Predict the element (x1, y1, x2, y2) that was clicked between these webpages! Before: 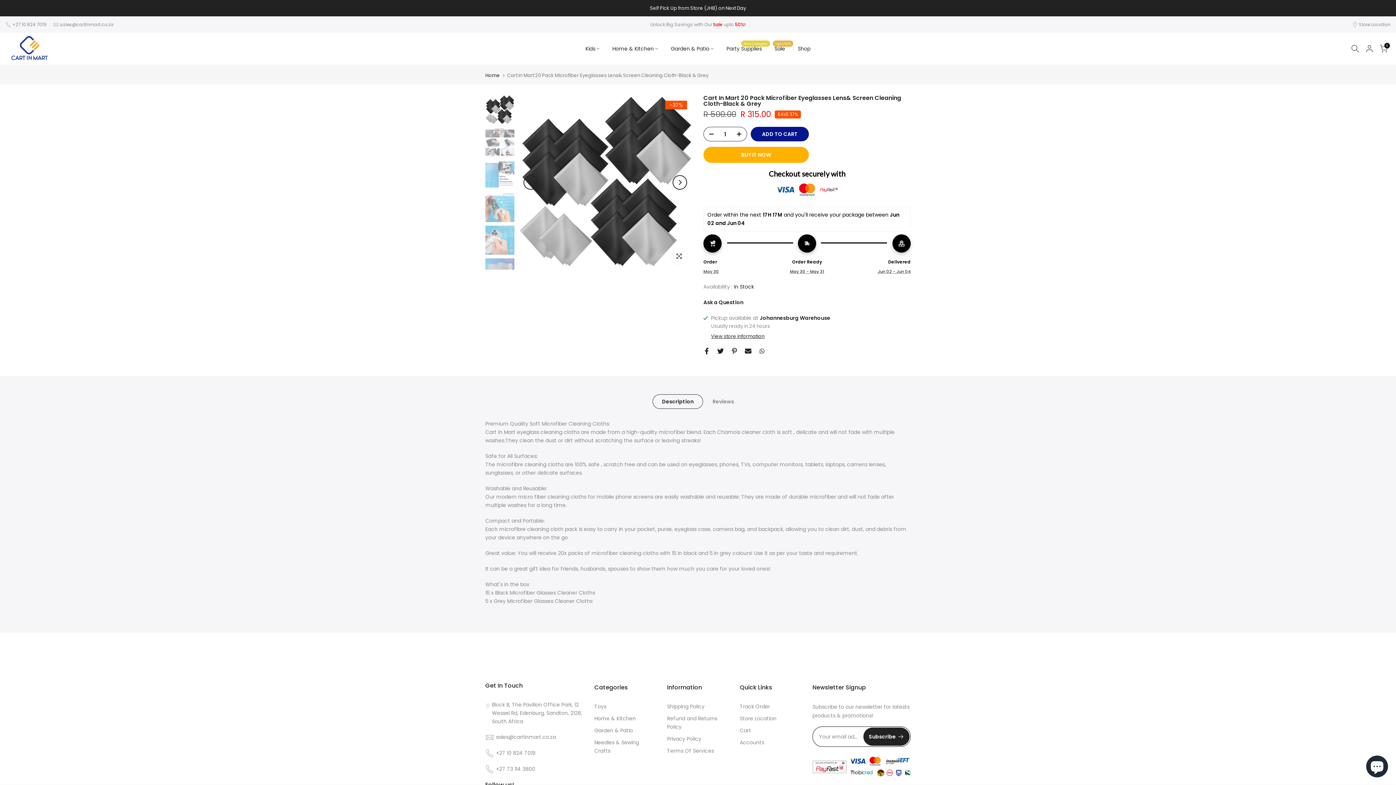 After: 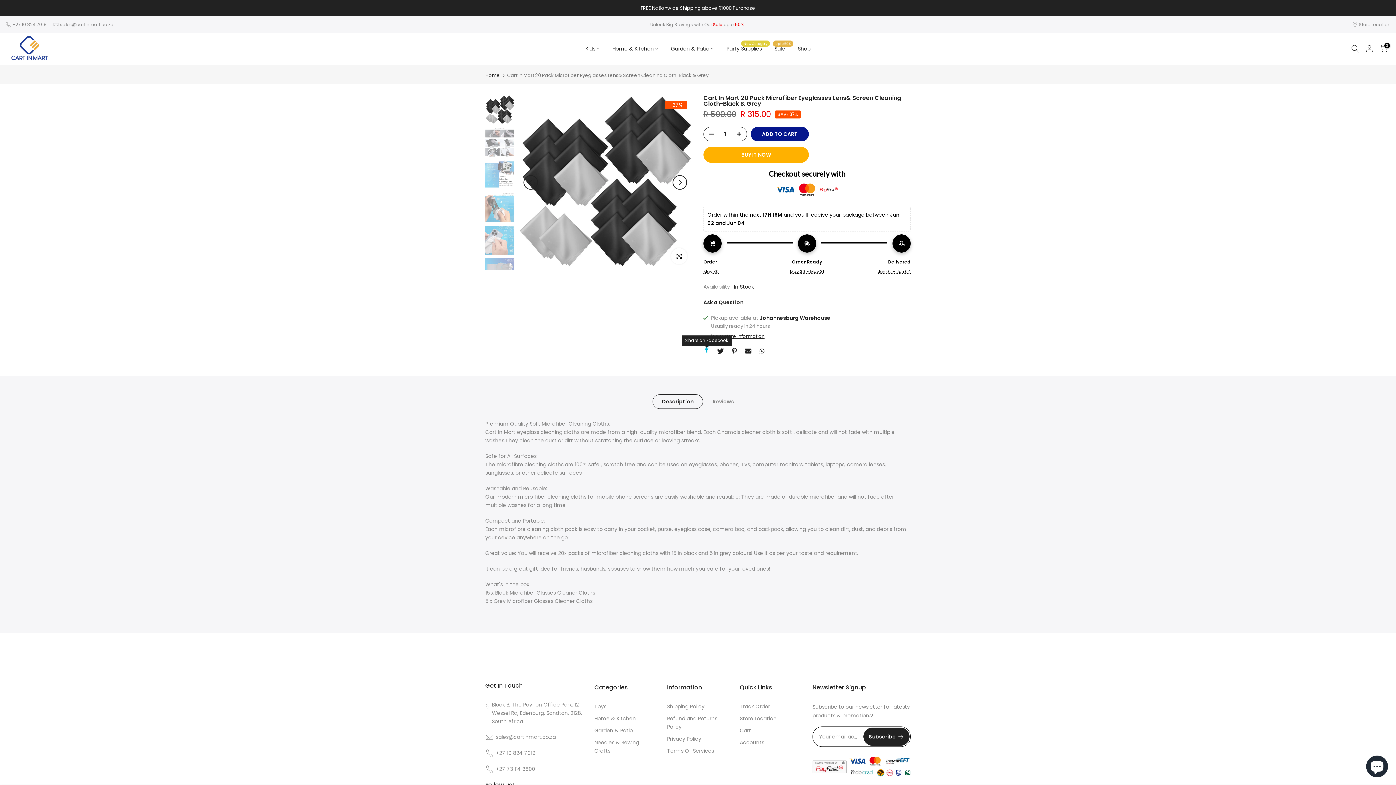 Action: bbox: (703, 348, 710, 354)